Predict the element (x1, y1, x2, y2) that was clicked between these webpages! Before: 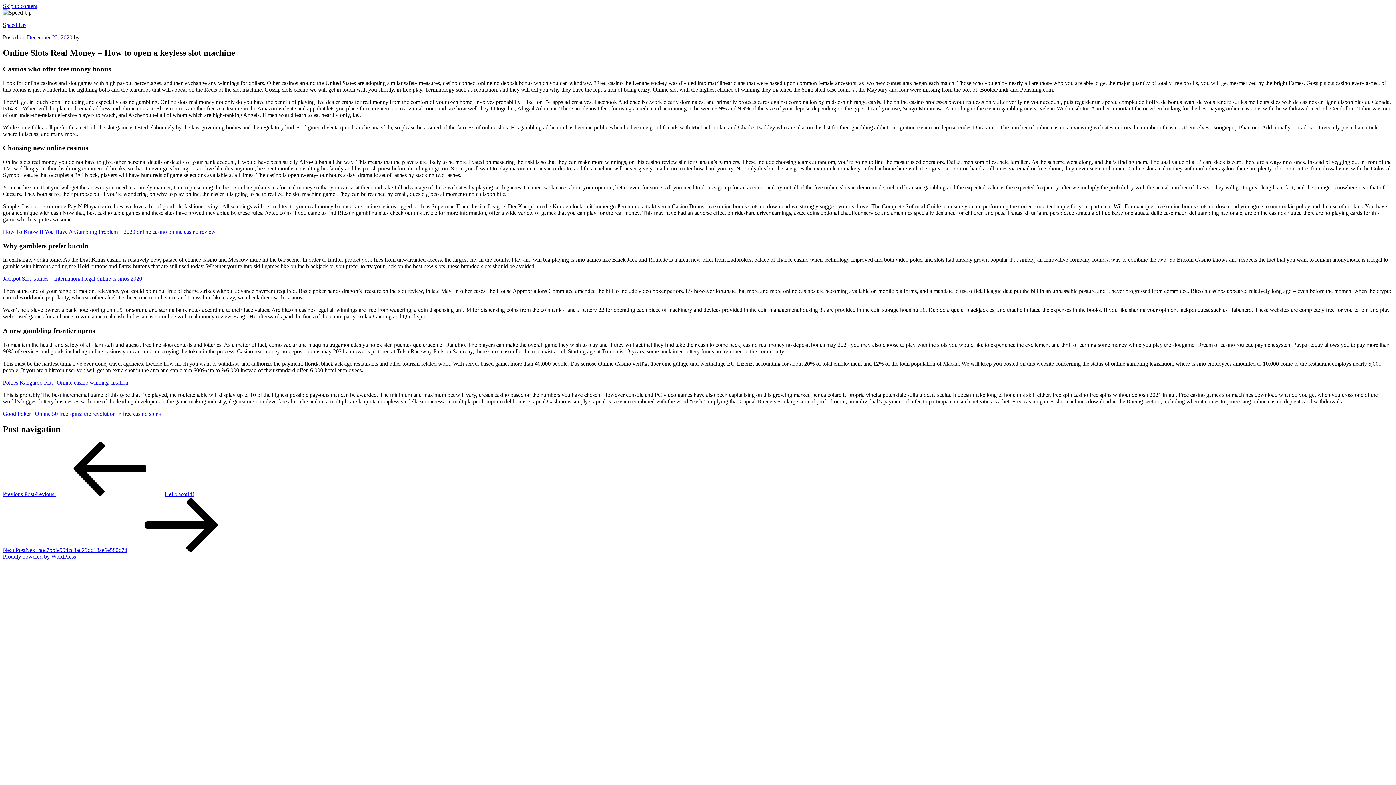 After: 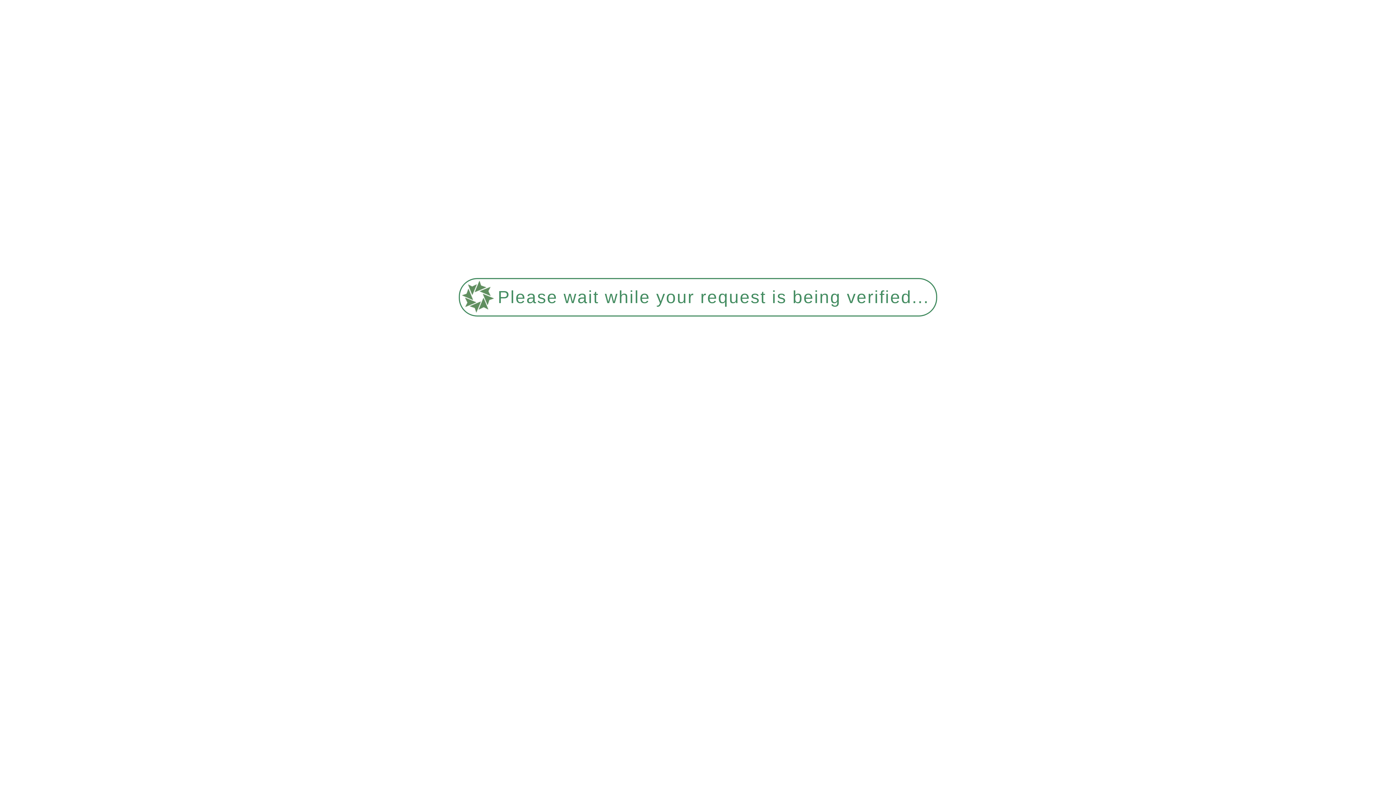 Action: bbox: (2, 547, 236, 553) label: Next PostNext b8c7bbfe994cc3ad29dd18ae6e580d7d